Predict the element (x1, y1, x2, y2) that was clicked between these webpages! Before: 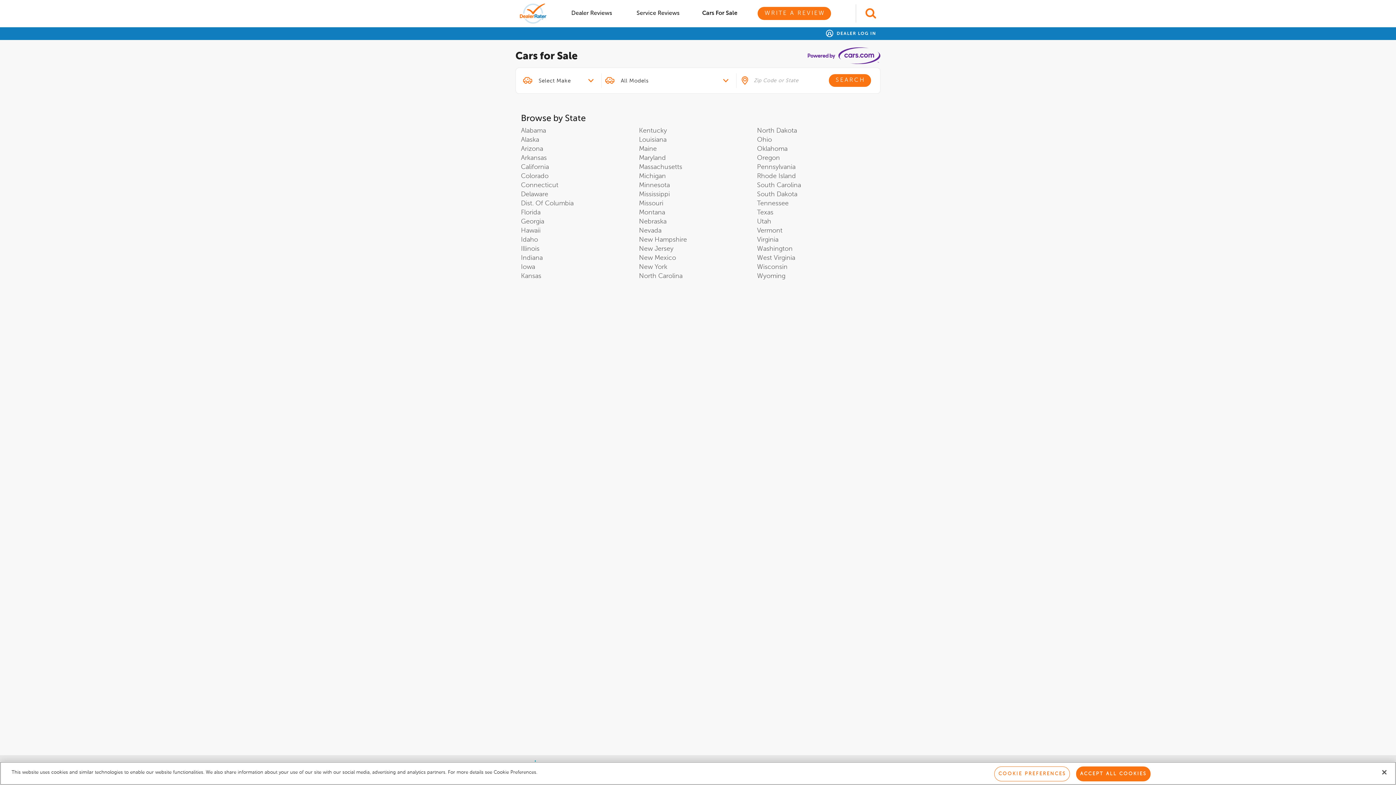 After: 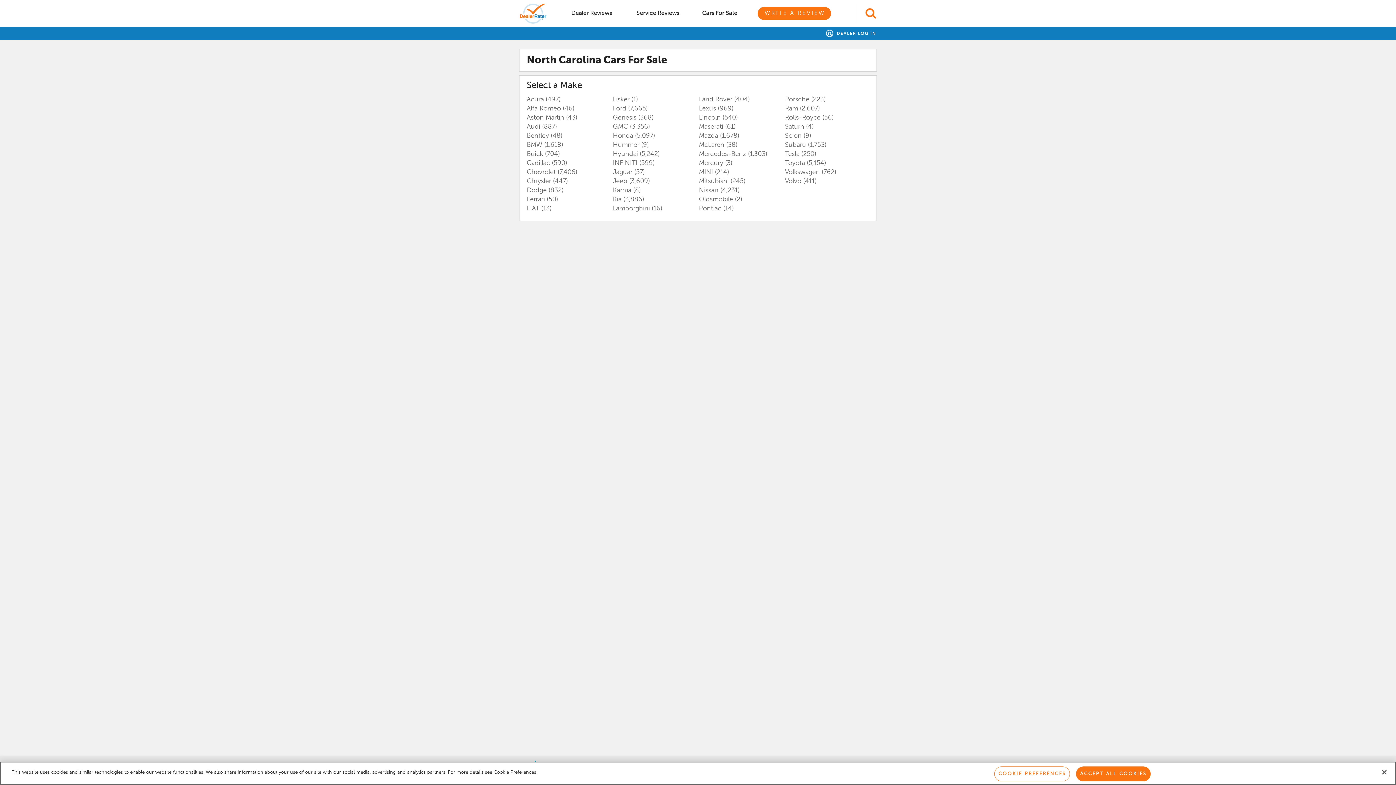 Action: label: North Carolina bbox: (639, 272, 682, 279)